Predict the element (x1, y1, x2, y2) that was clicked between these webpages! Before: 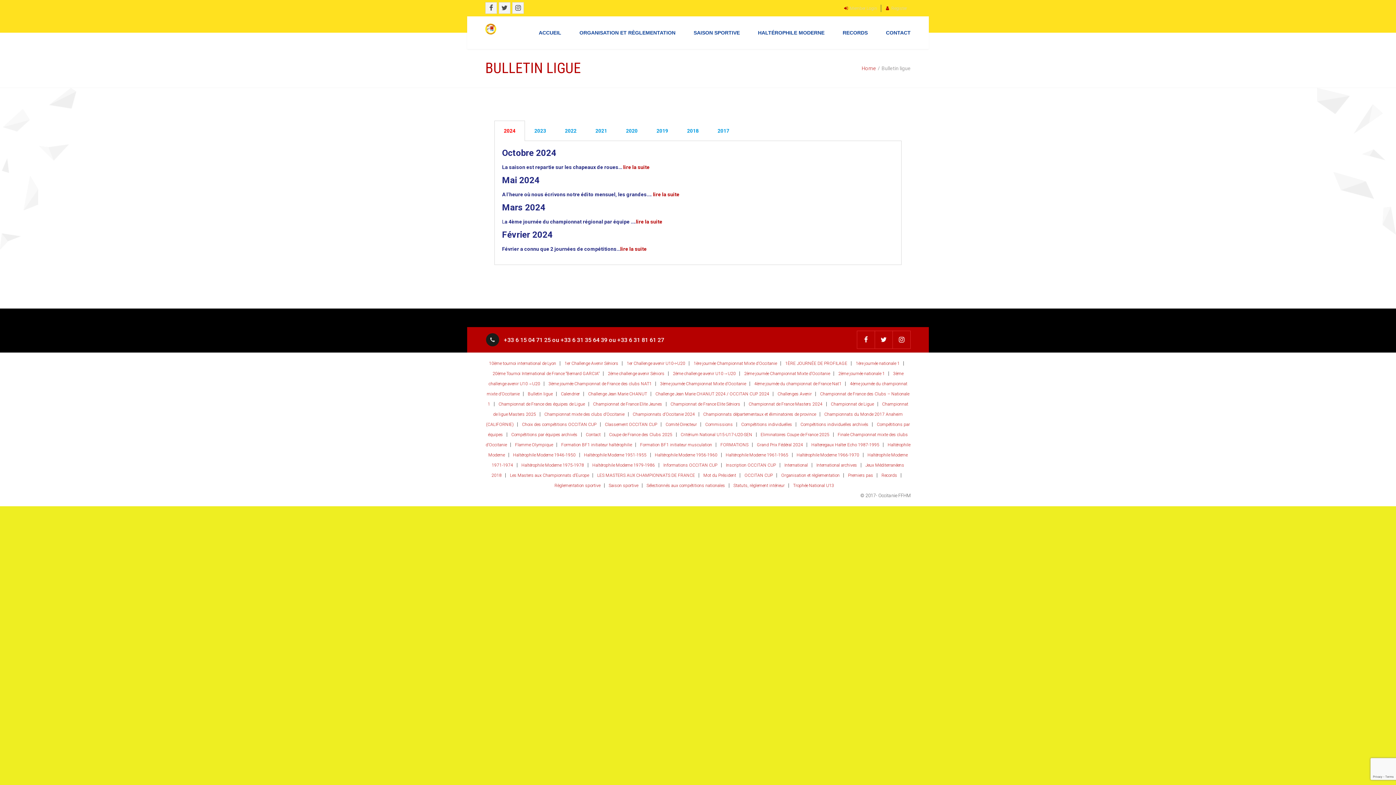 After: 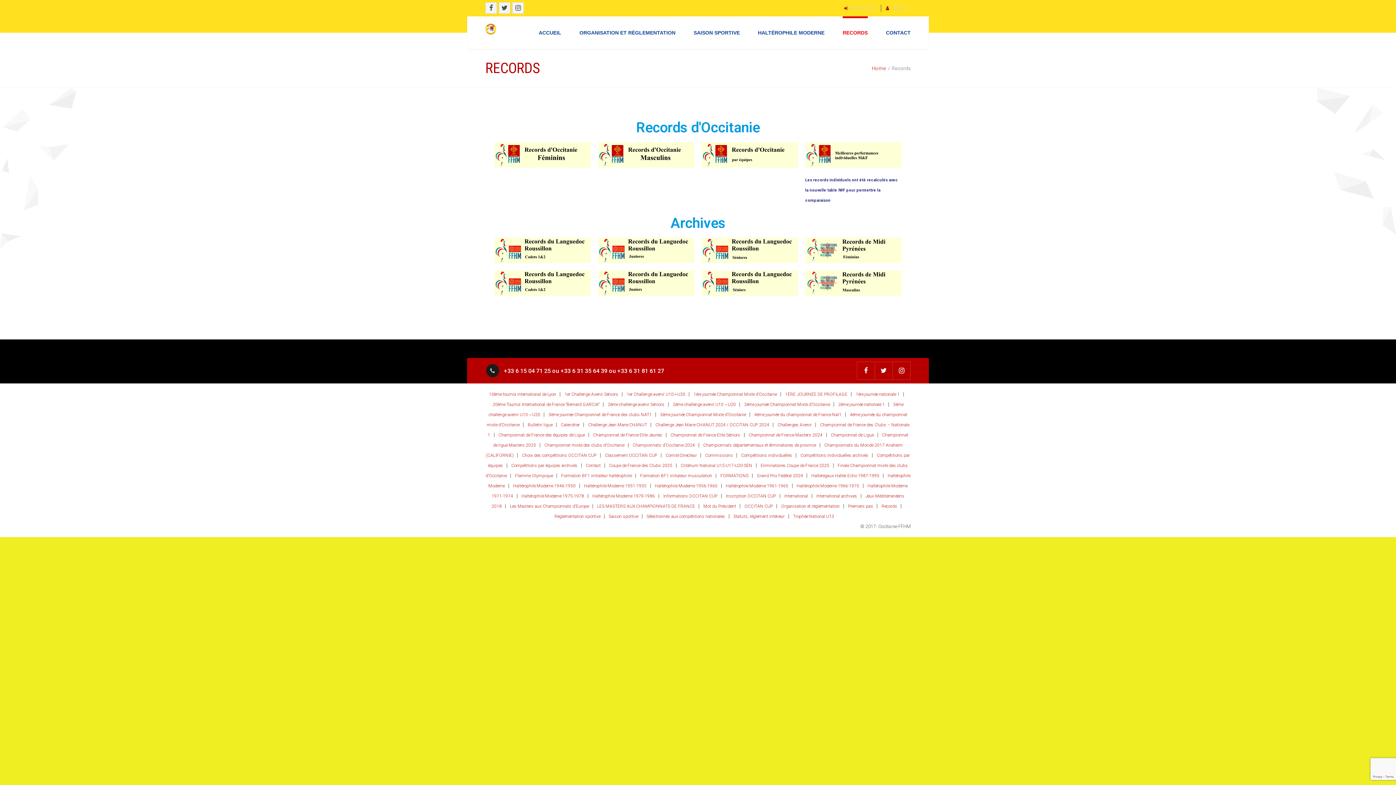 Action: bbox: (842, 16, 868, 49) label: RECORDS